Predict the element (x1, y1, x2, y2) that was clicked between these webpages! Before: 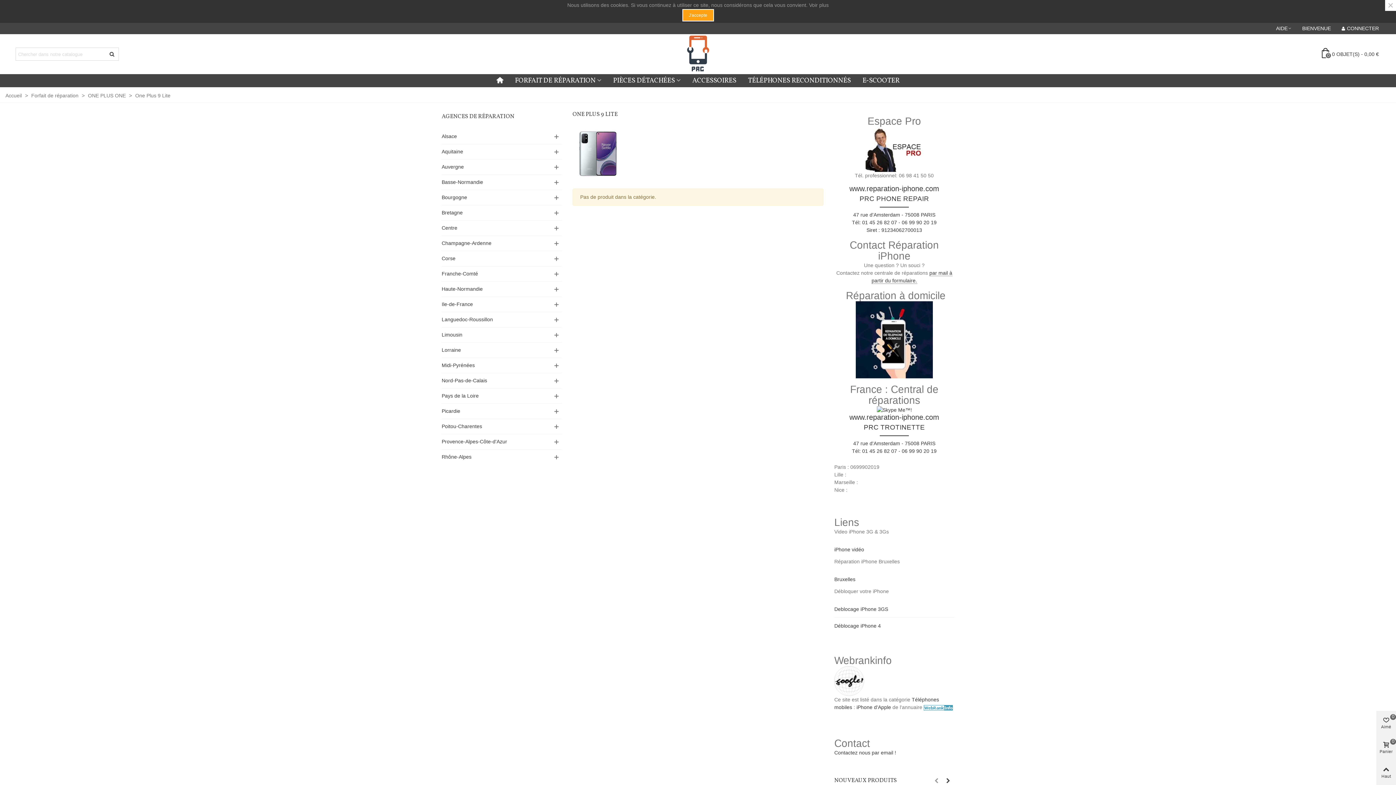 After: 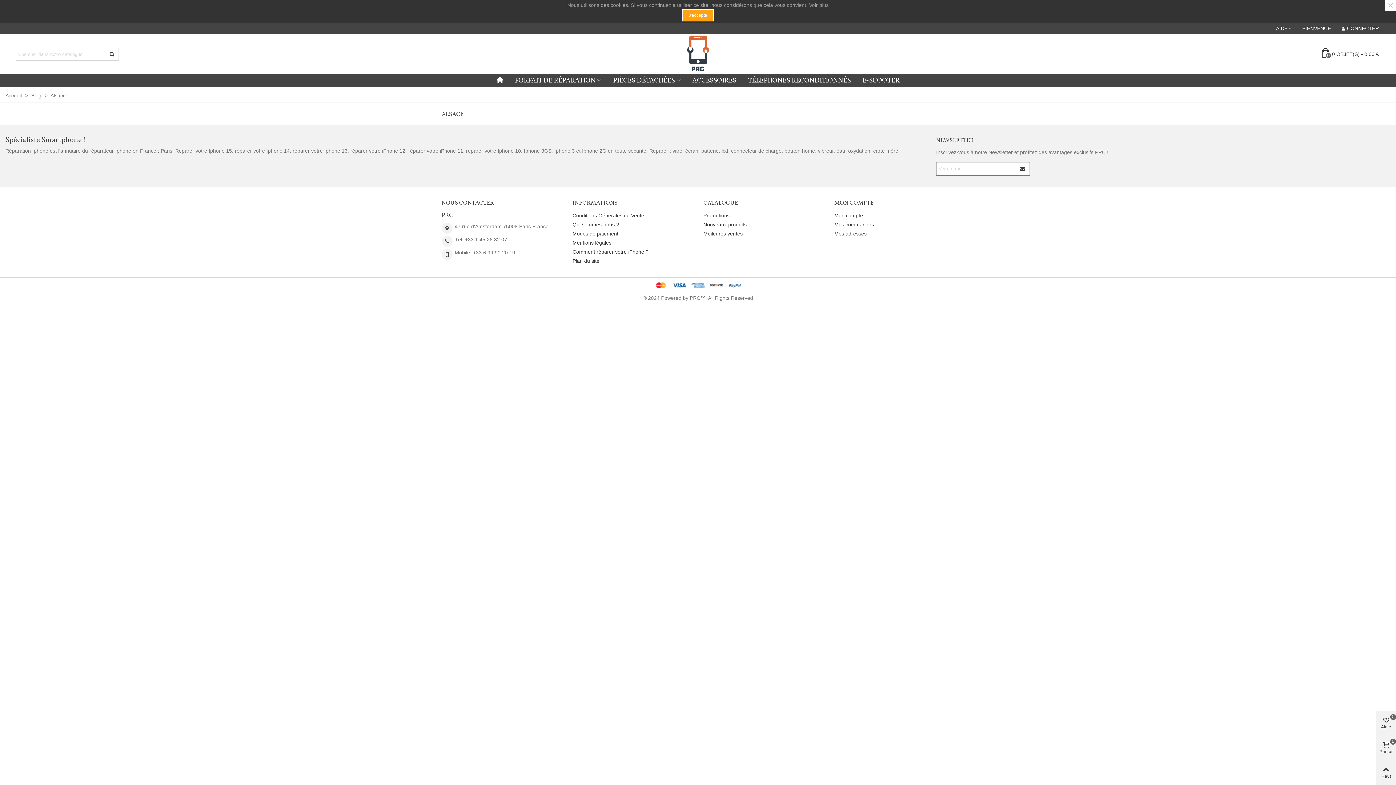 Action: label: Alsace bbox: (441, 129, 549, 144)